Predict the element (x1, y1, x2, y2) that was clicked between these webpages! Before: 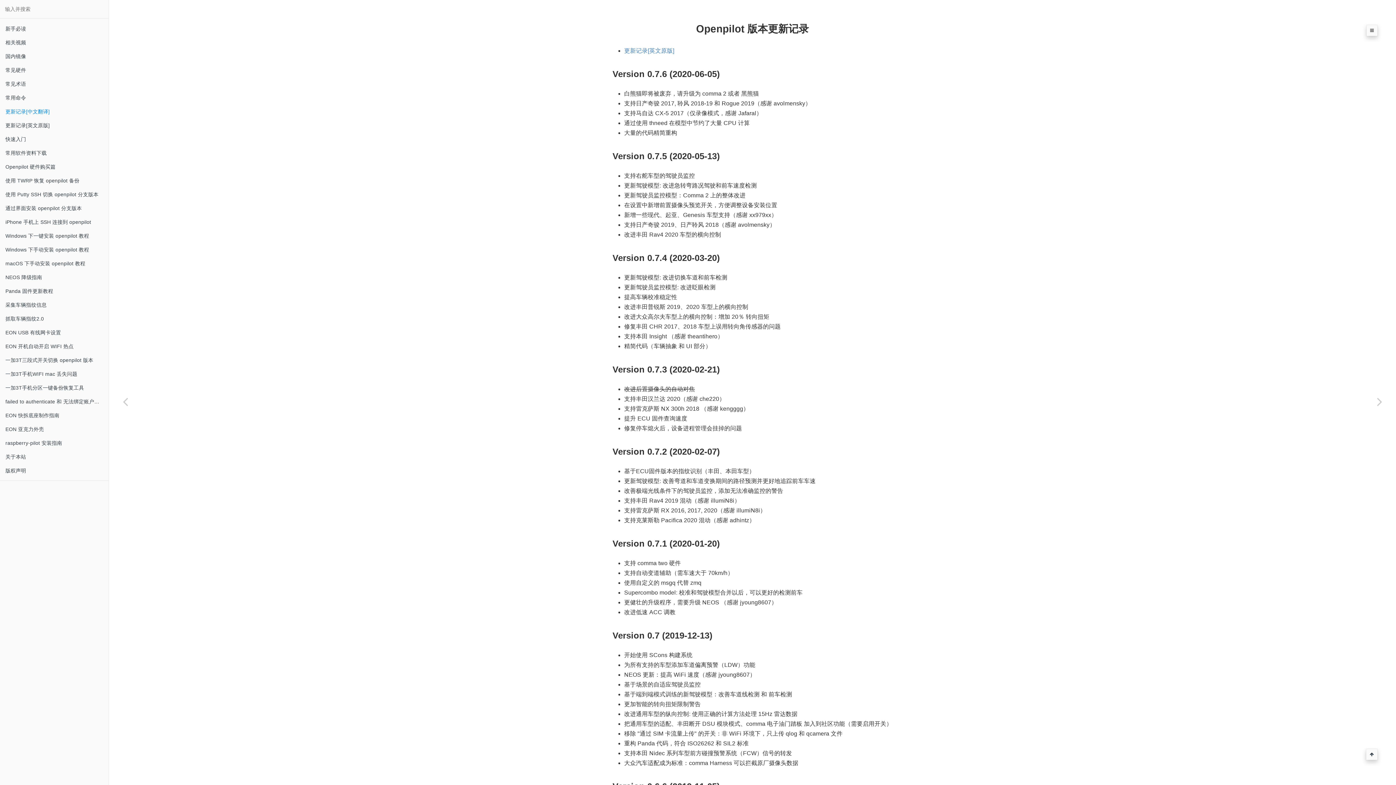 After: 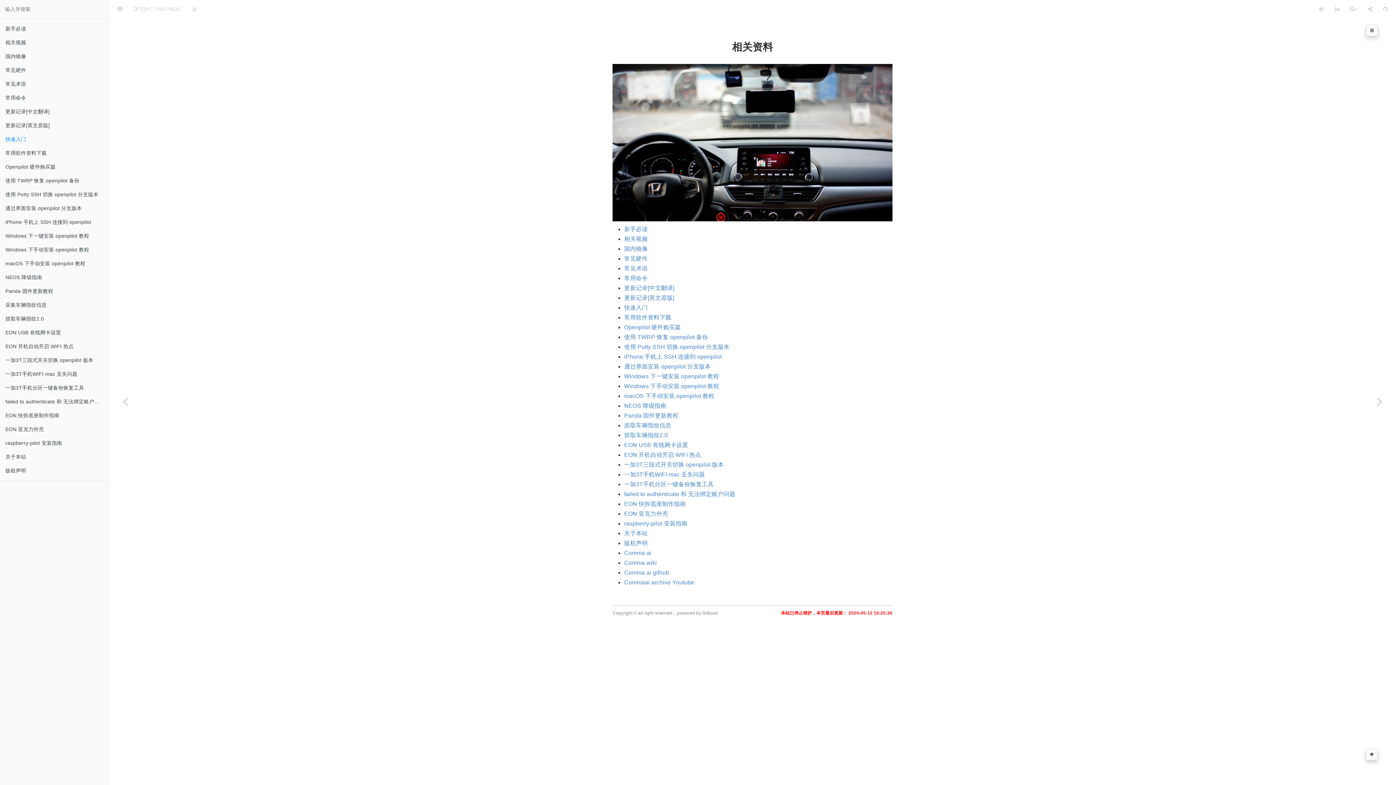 Action: bbox: (0, 132, 108, 146) label: 快速入门